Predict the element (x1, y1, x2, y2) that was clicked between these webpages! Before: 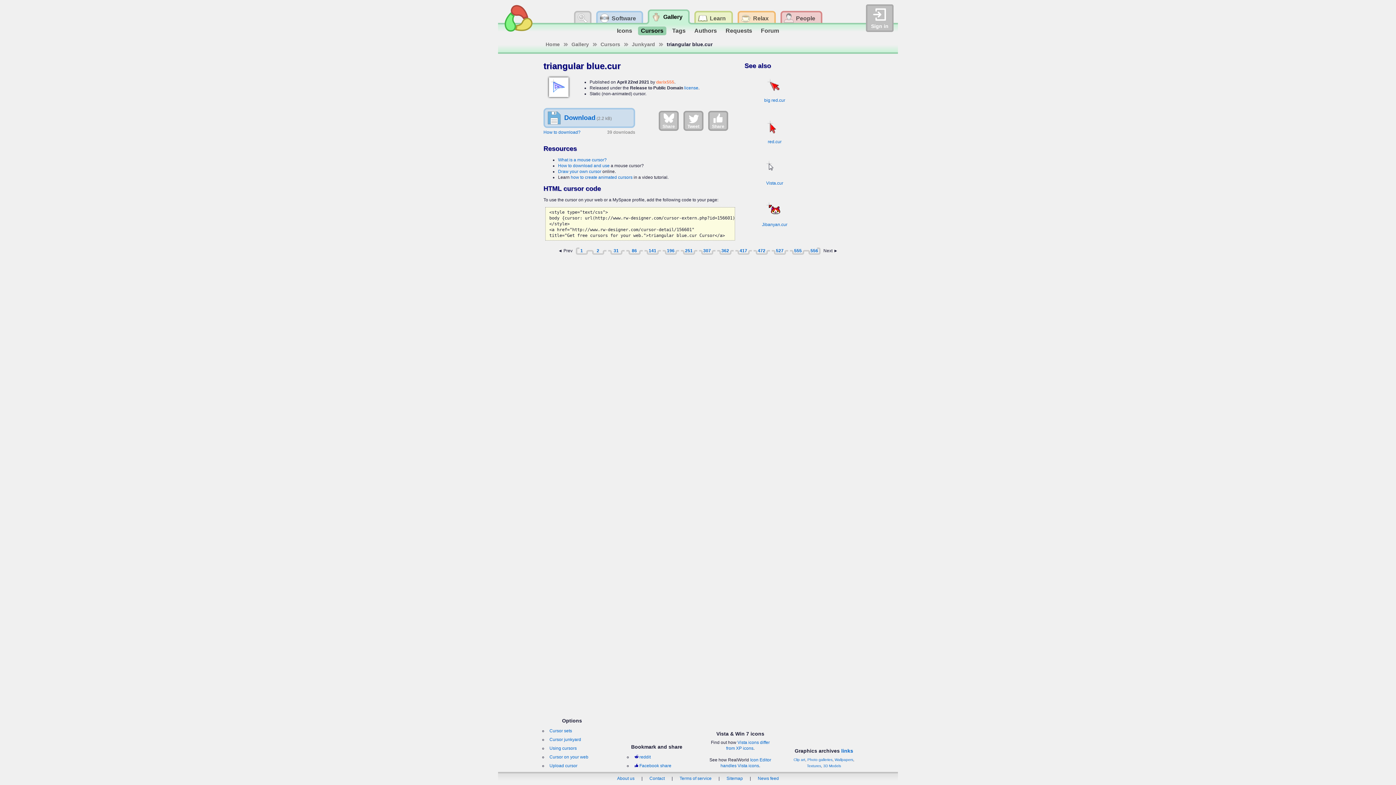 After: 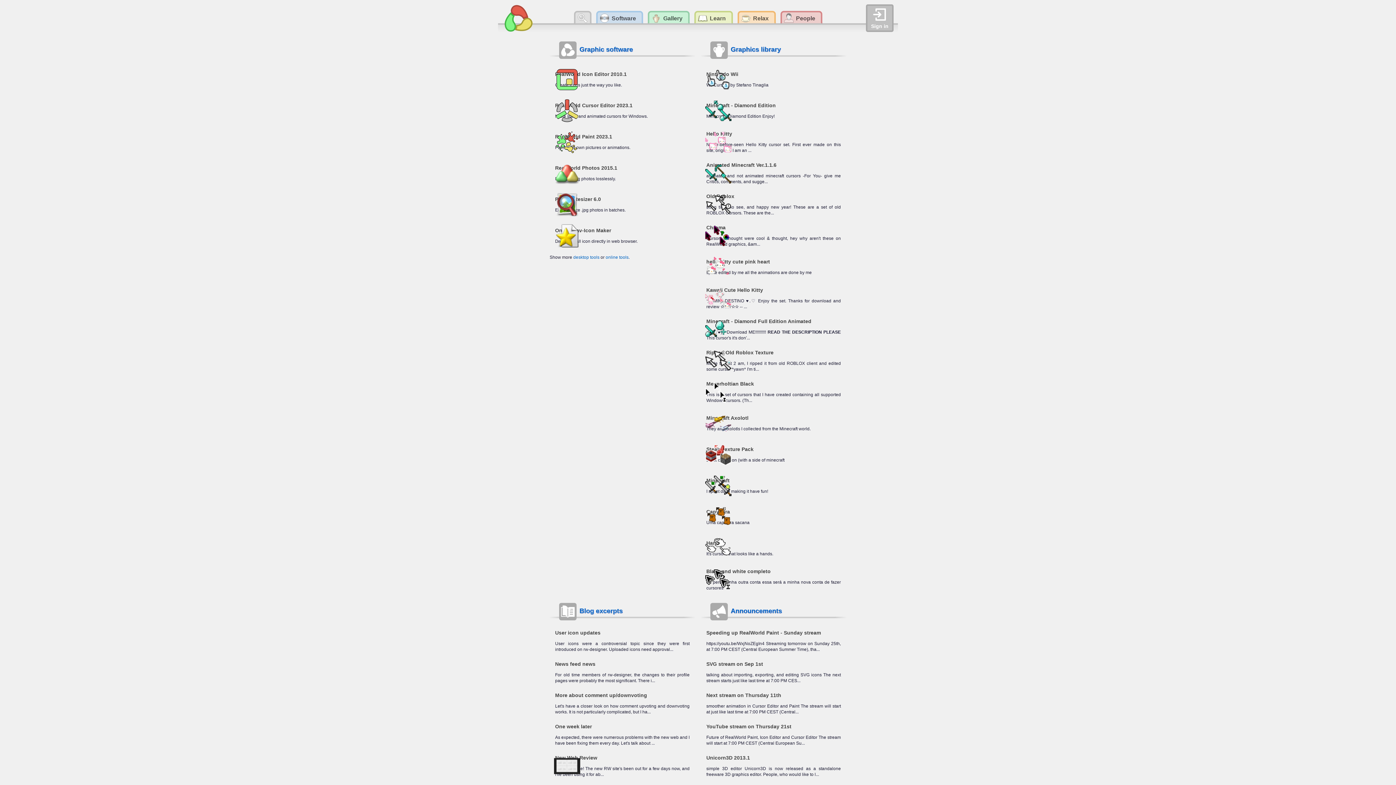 Action: bbox: (545, 41, 560, 47) label: Home